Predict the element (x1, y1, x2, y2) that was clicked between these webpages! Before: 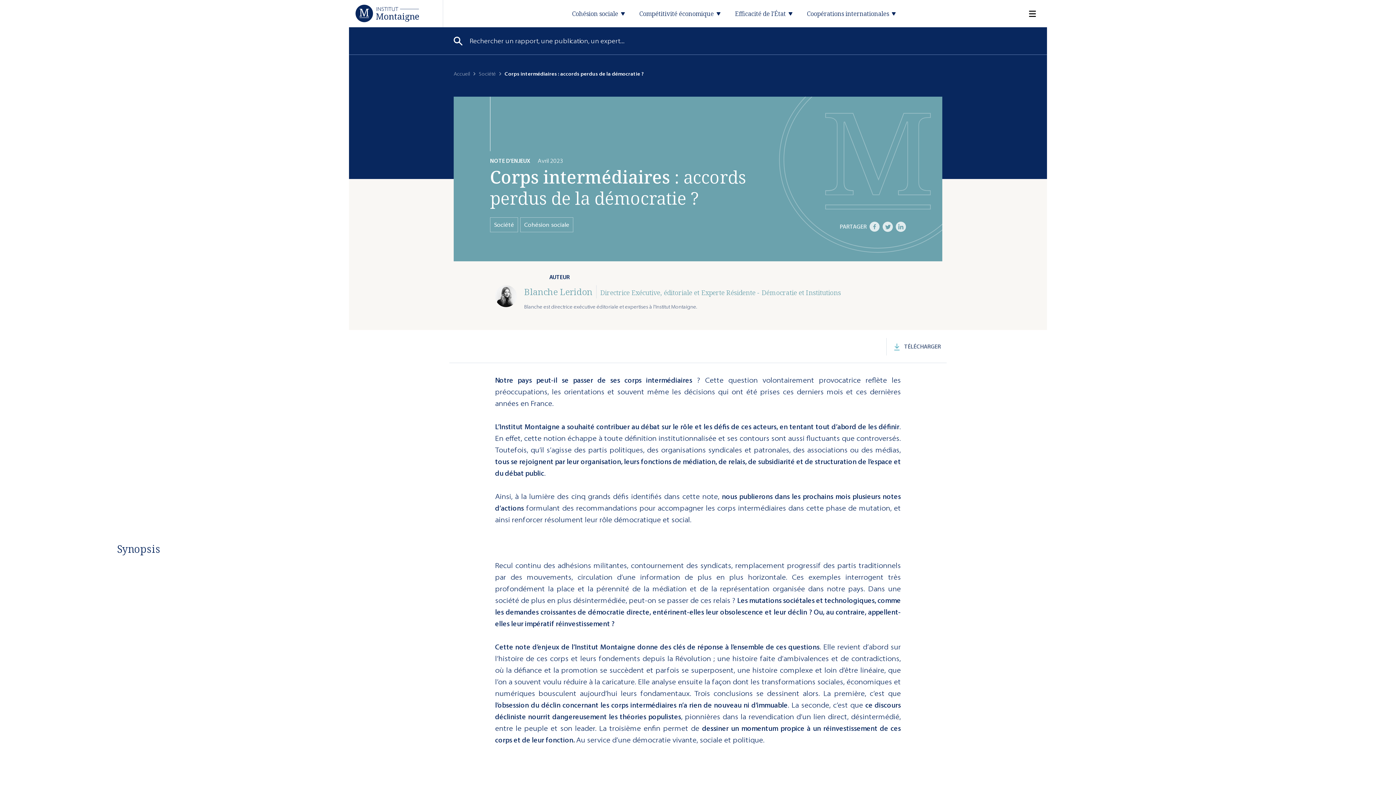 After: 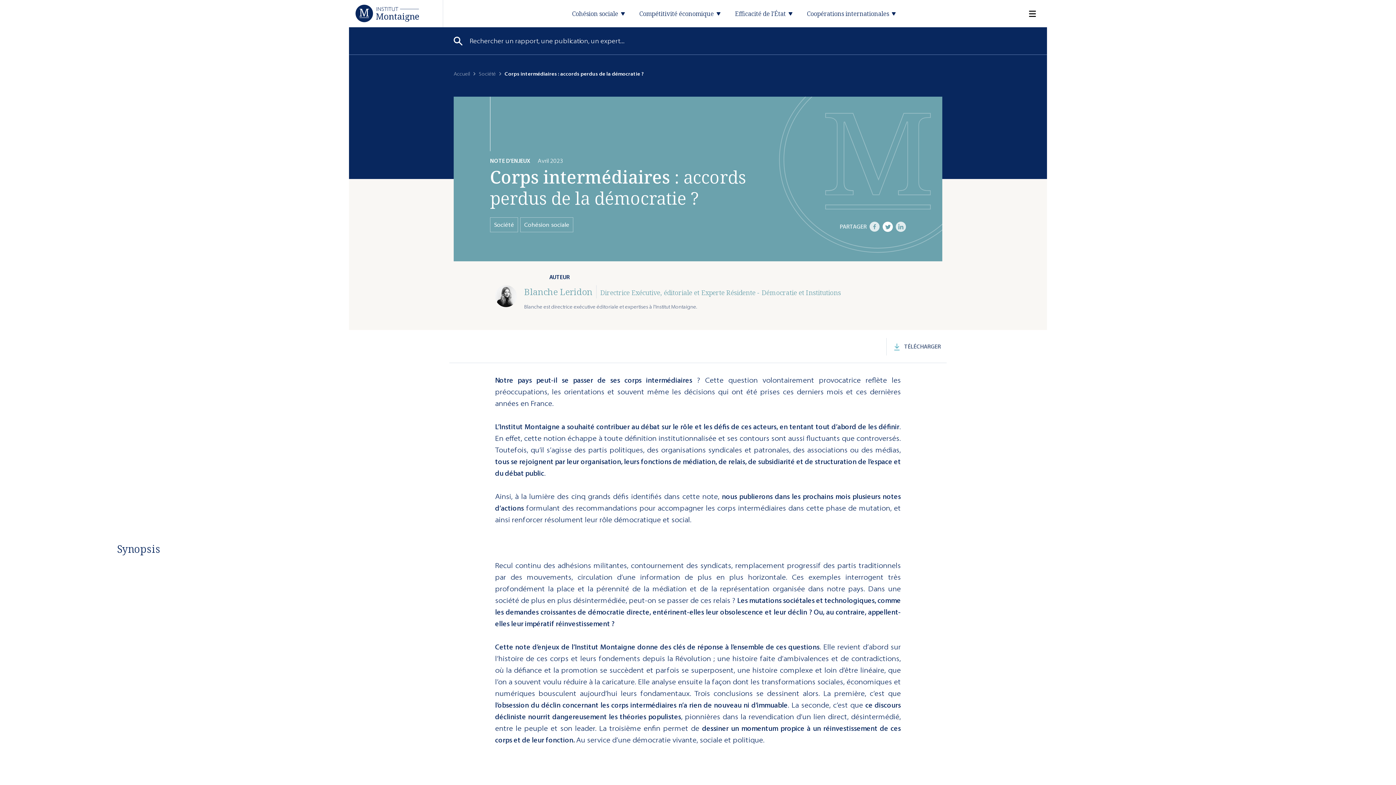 Action: label: Twitter bbox: (882, 221, 893, 232)